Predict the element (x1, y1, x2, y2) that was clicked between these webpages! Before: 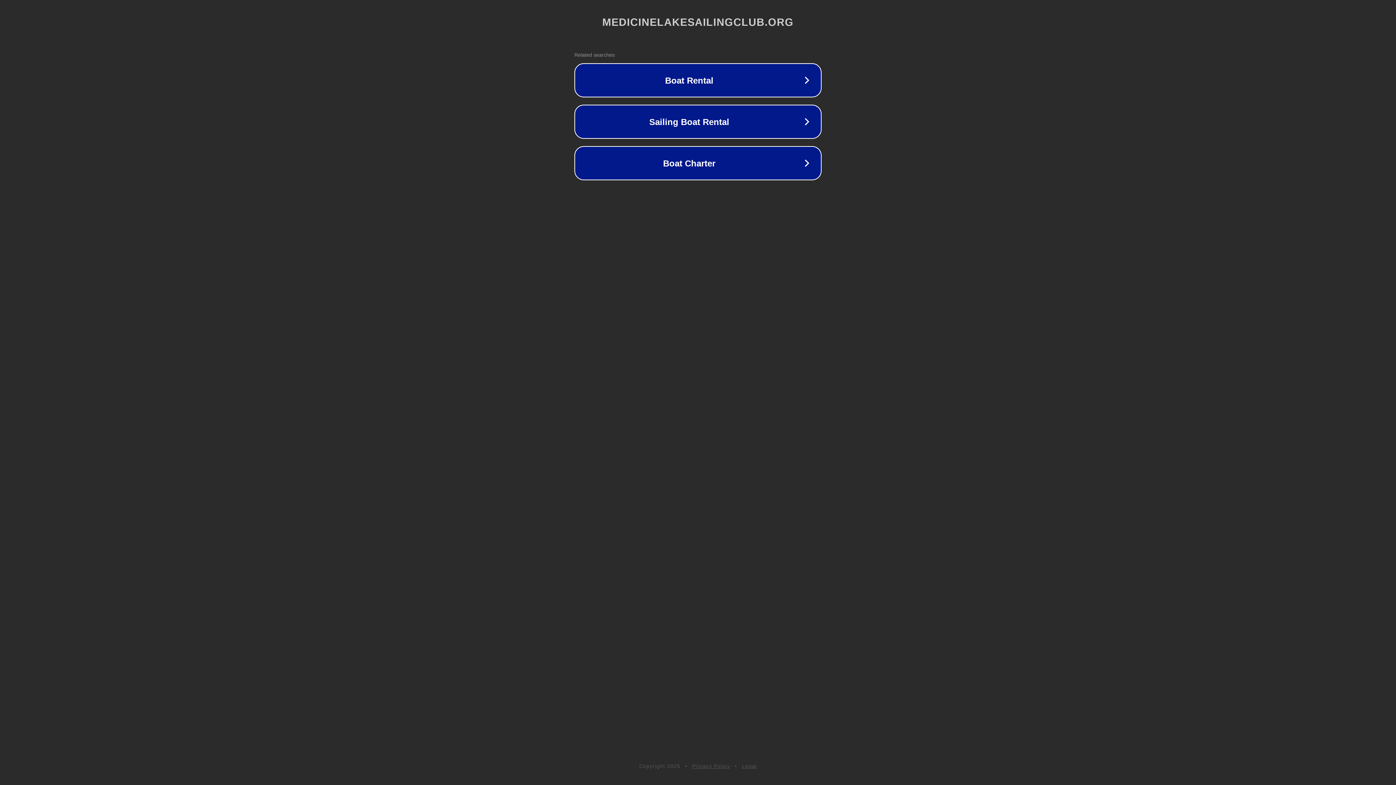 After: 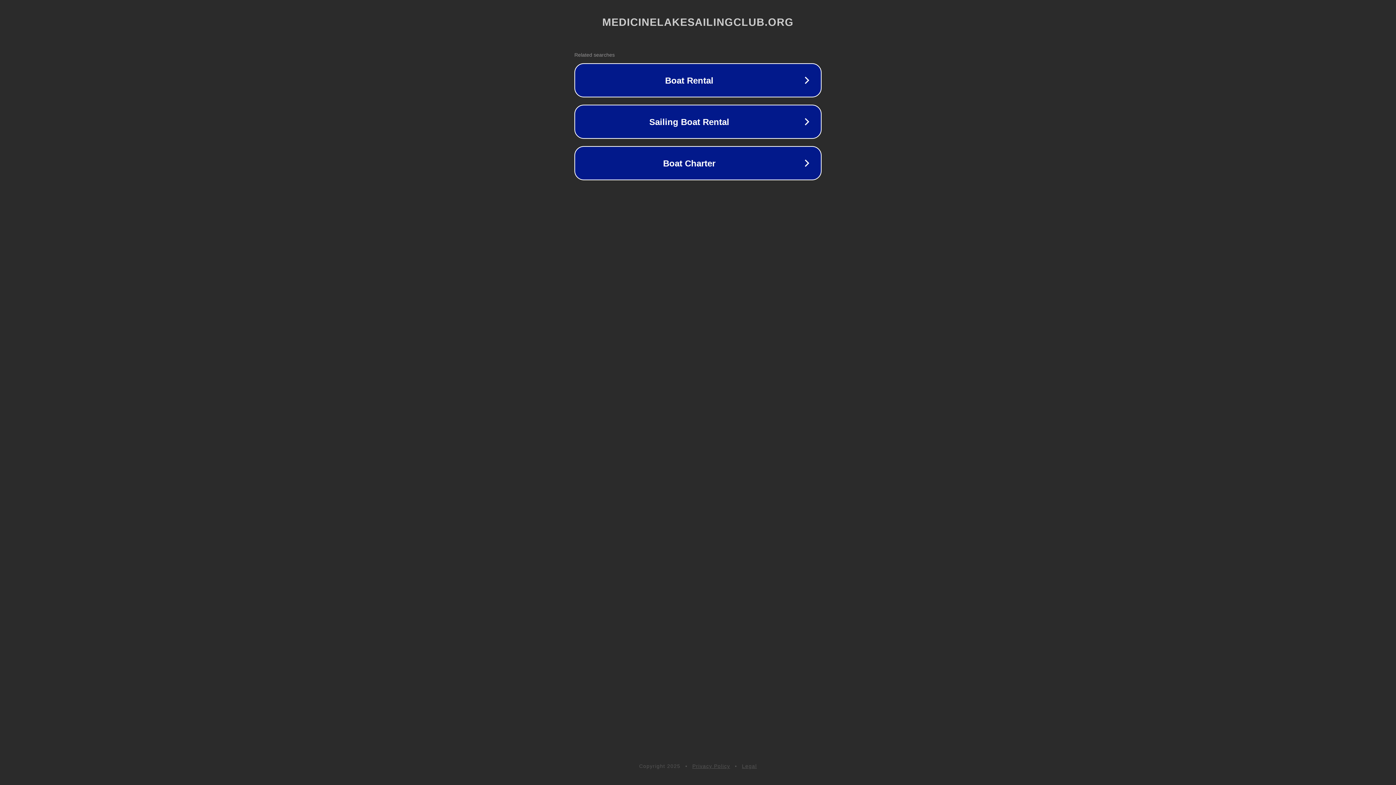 Action: label: Privacy Policy bbox: (692, 763, 730, 769)